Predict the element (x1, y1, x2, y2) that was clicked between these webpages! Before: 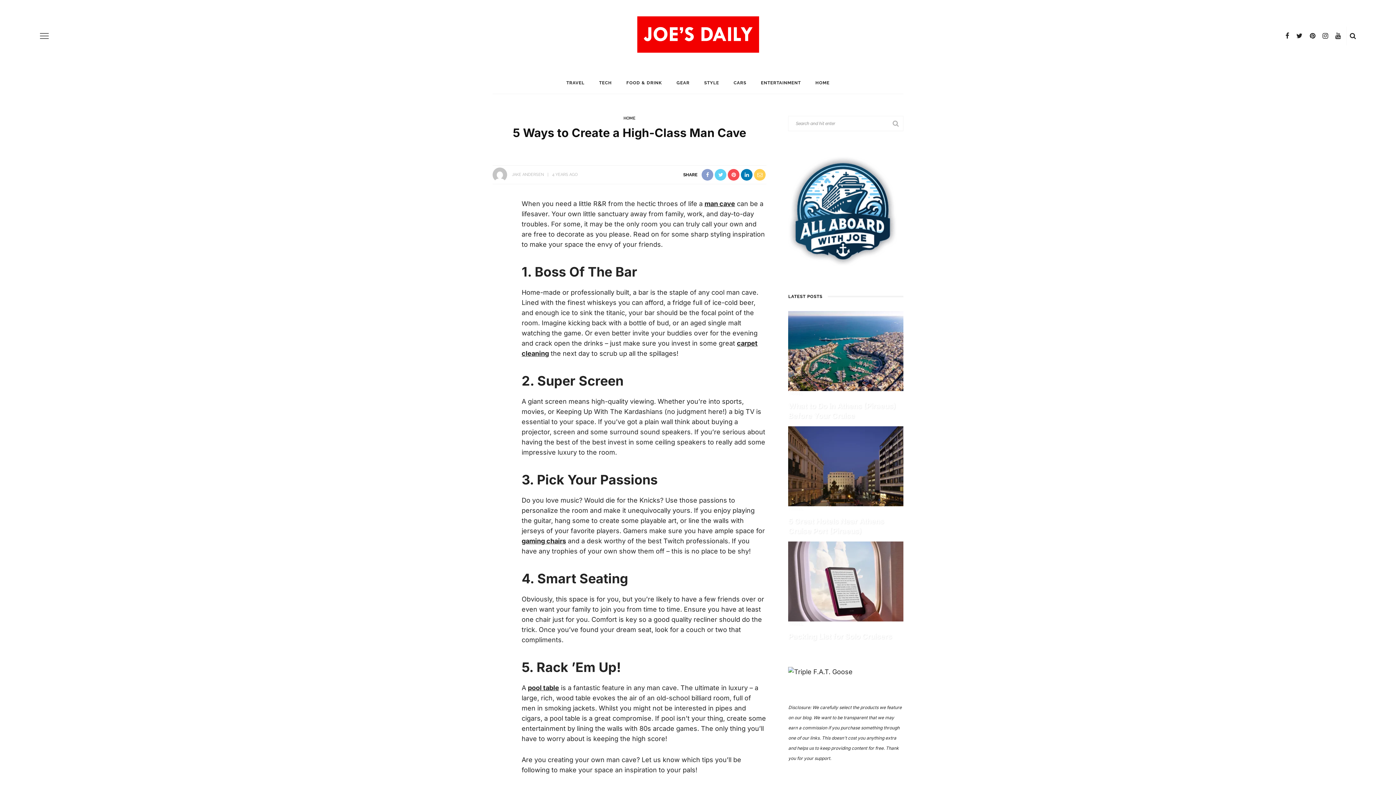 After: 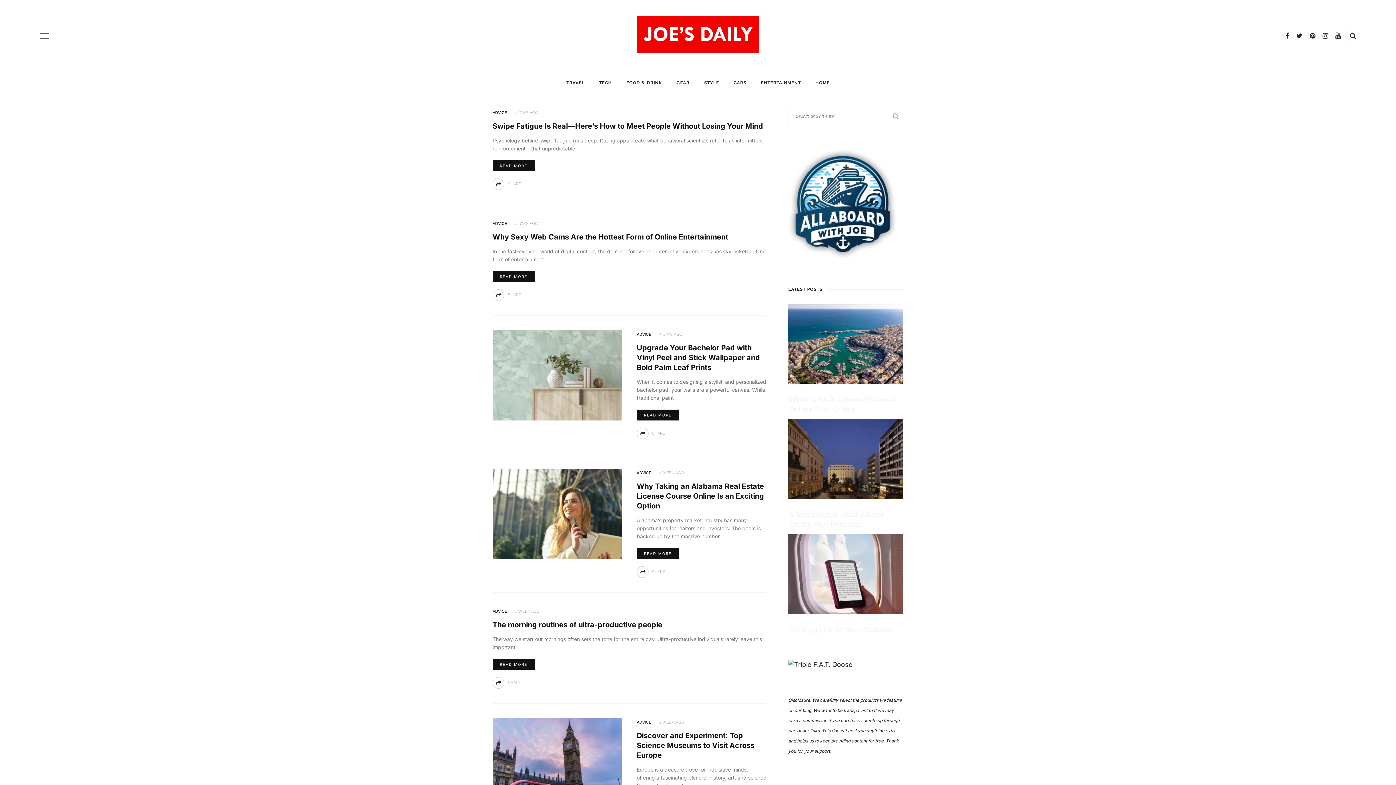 Action: label: JAKE ANDERSEN bbox: (512, 172, 544, 177)